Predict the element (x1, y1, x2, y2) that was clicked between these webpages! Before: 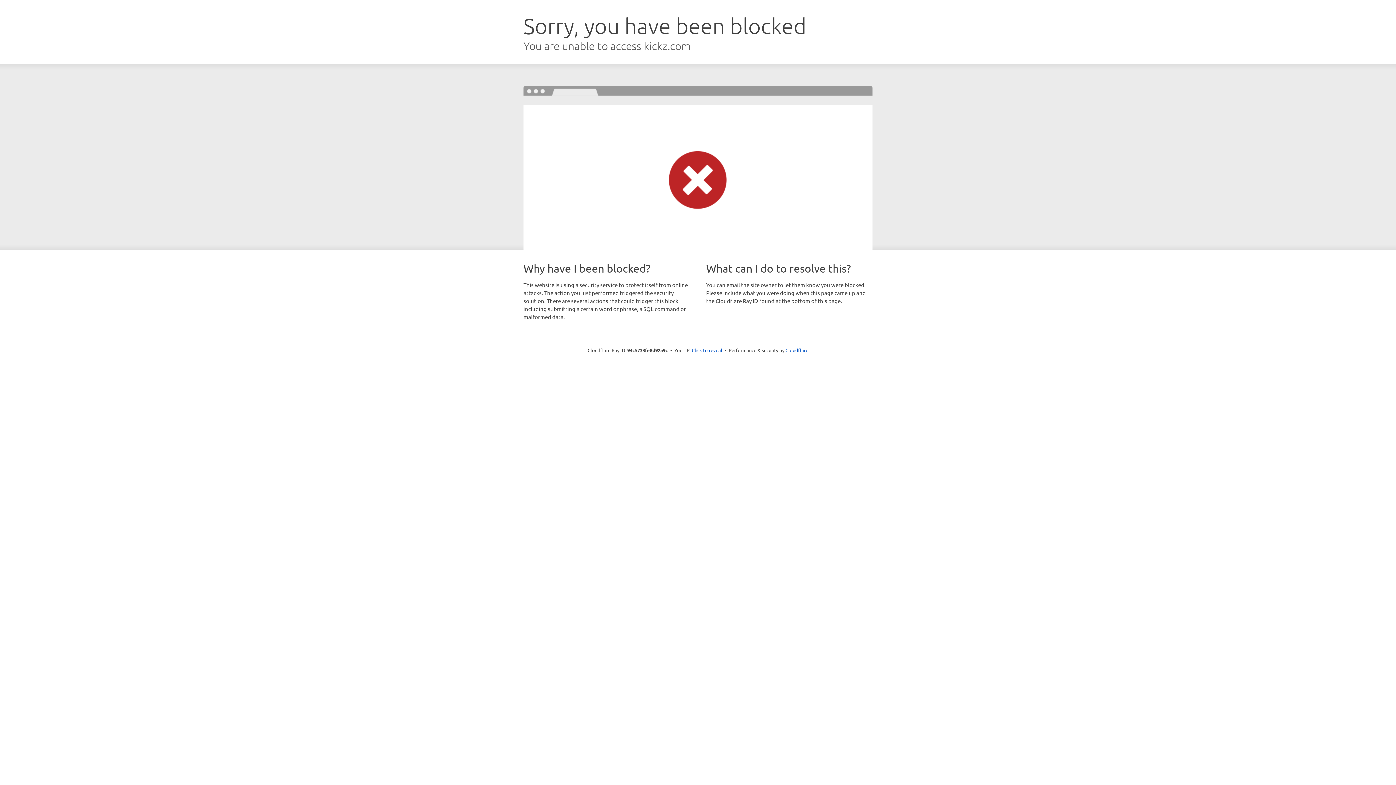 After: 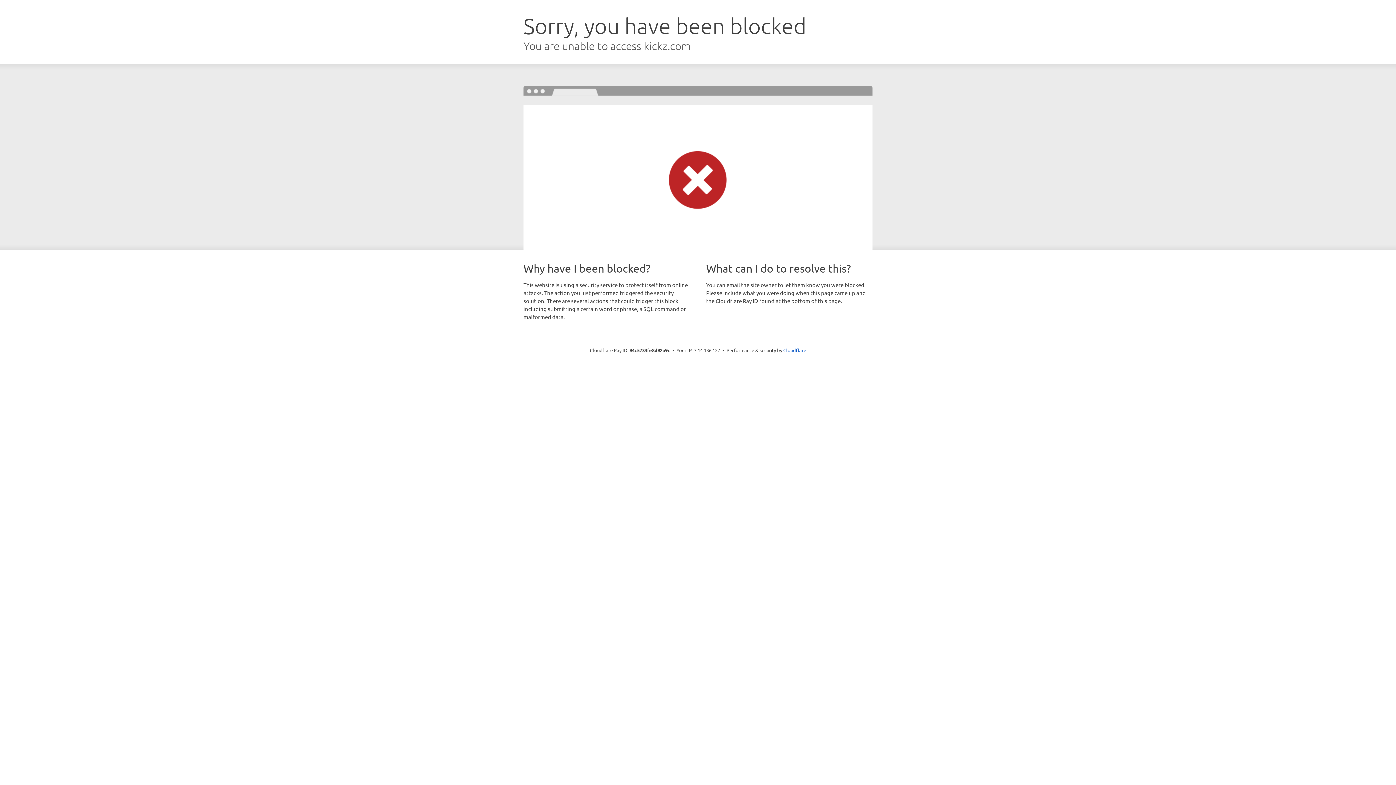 Action: bbox: (692, 346, 722, 353) label: Click to reveal